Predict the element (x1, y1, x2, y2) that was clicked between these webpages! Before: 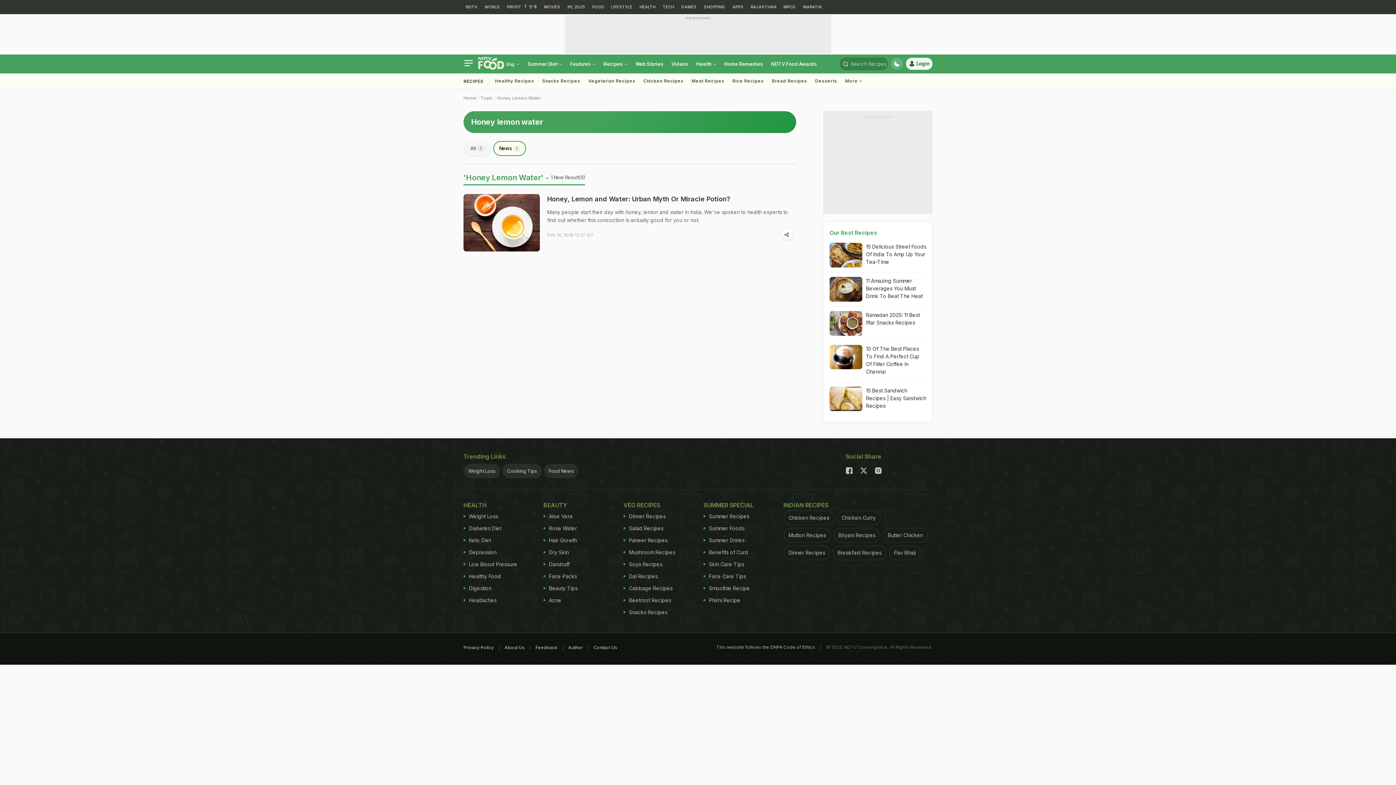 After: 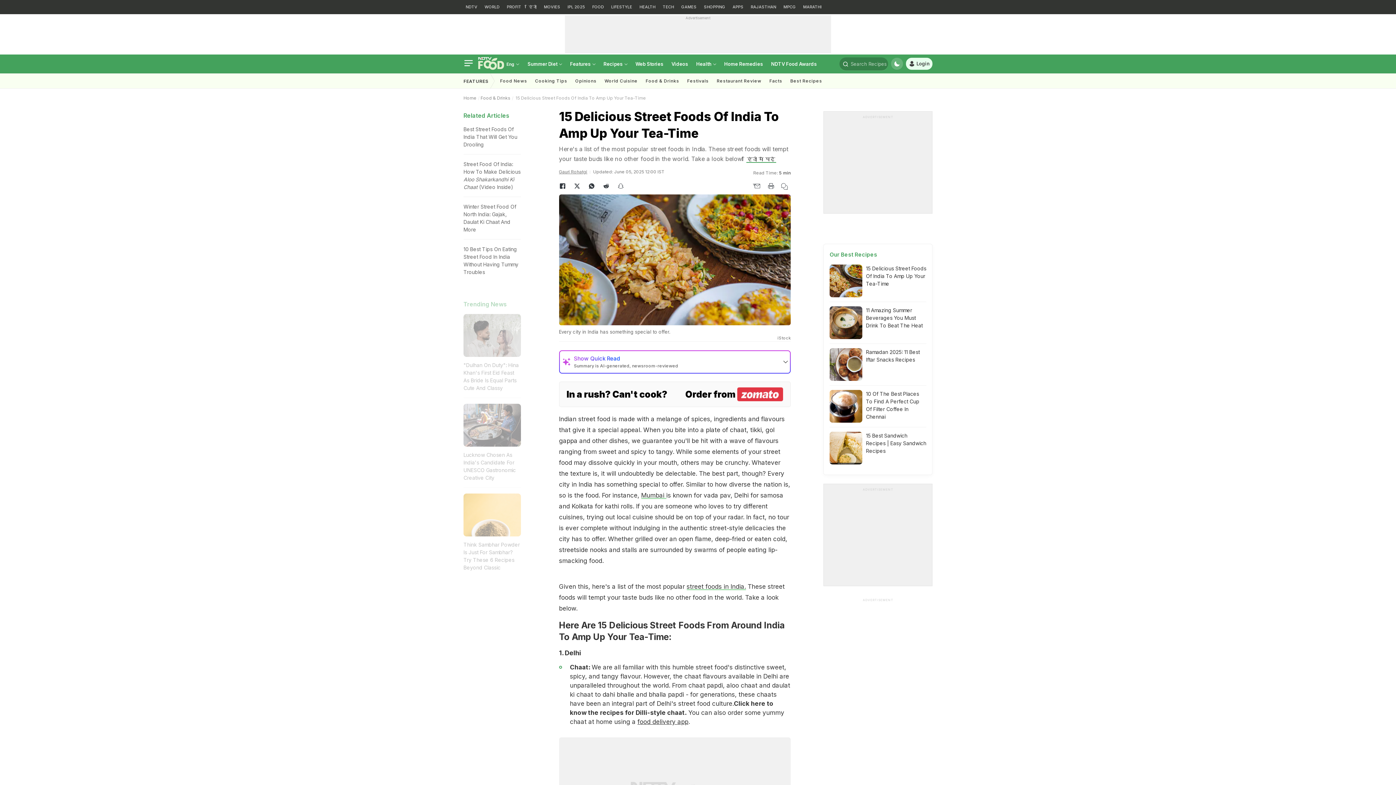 Action: bbox: (829, 242, 862, 267)